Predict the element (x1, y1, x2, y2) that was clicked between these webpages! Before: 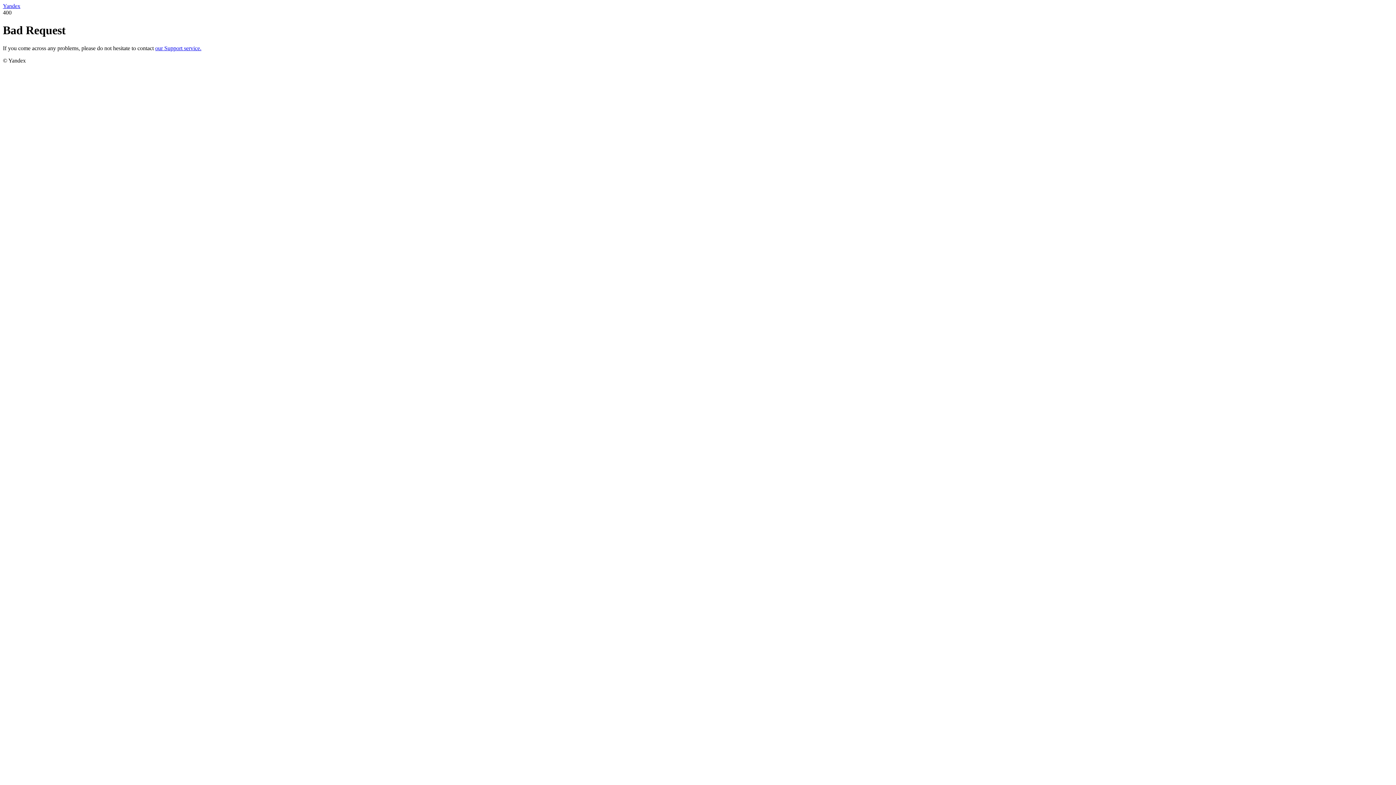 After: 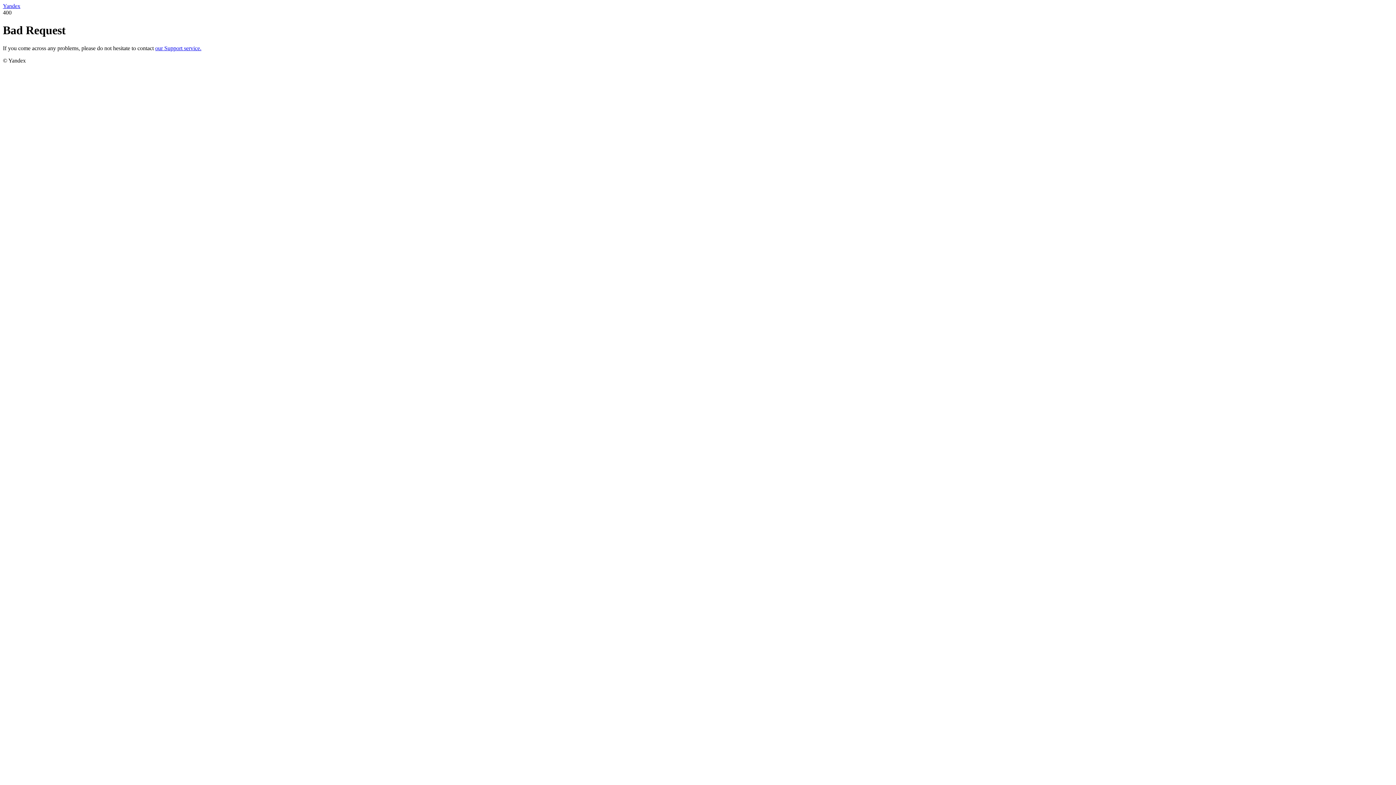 Action: bbox: (155, 45, 201, 51) label: our Support service.